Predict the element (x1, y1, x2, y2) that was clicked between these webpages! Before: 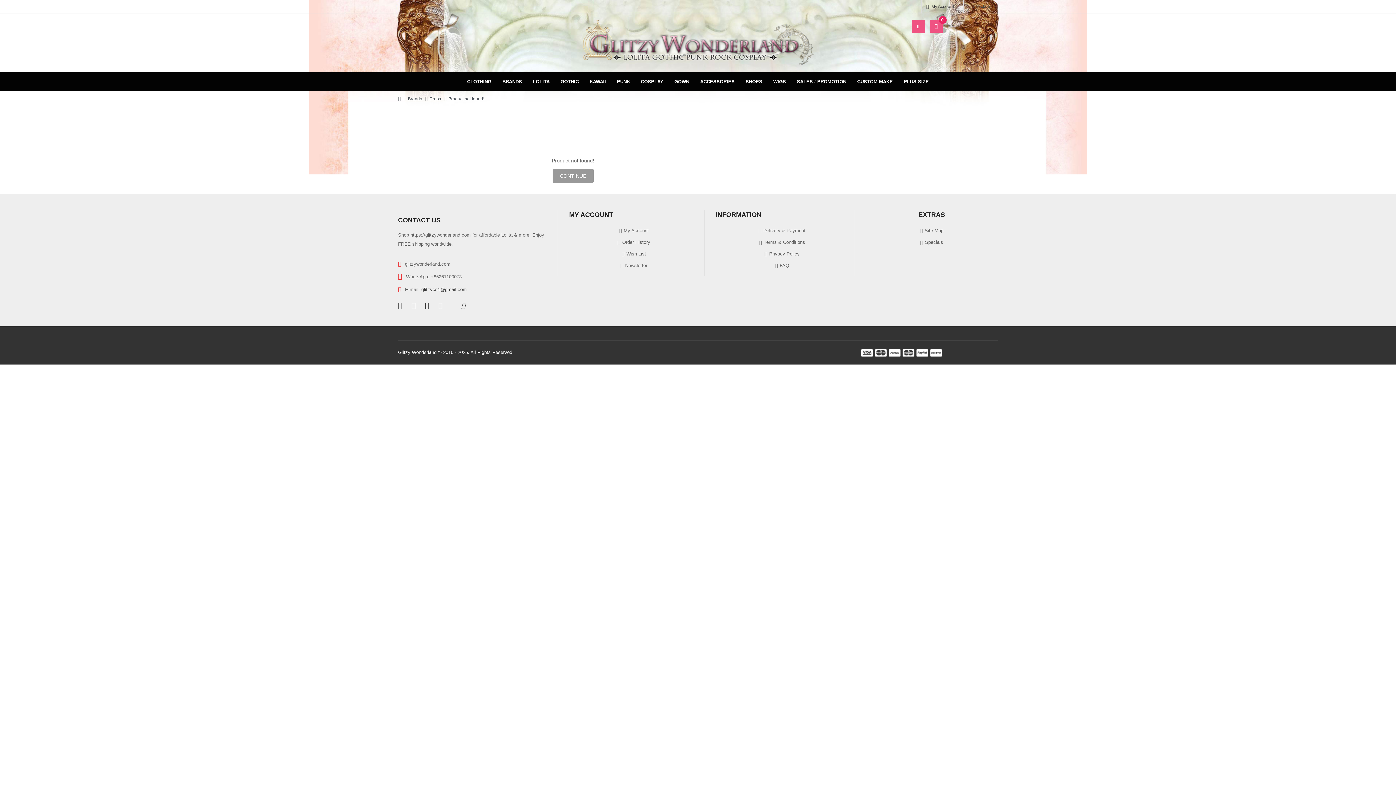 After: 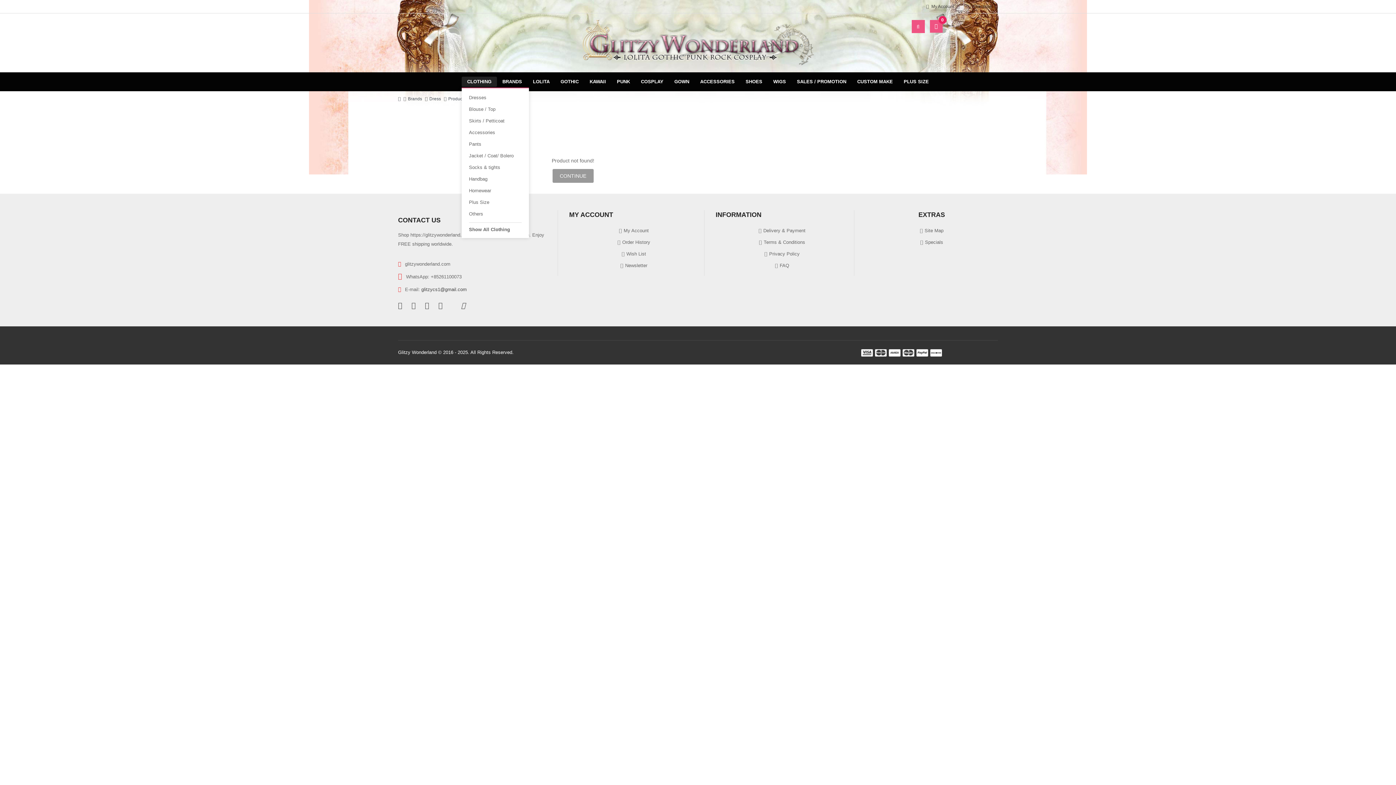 Action: bbox: (461, 76, 497, 86) label: CLOTHING